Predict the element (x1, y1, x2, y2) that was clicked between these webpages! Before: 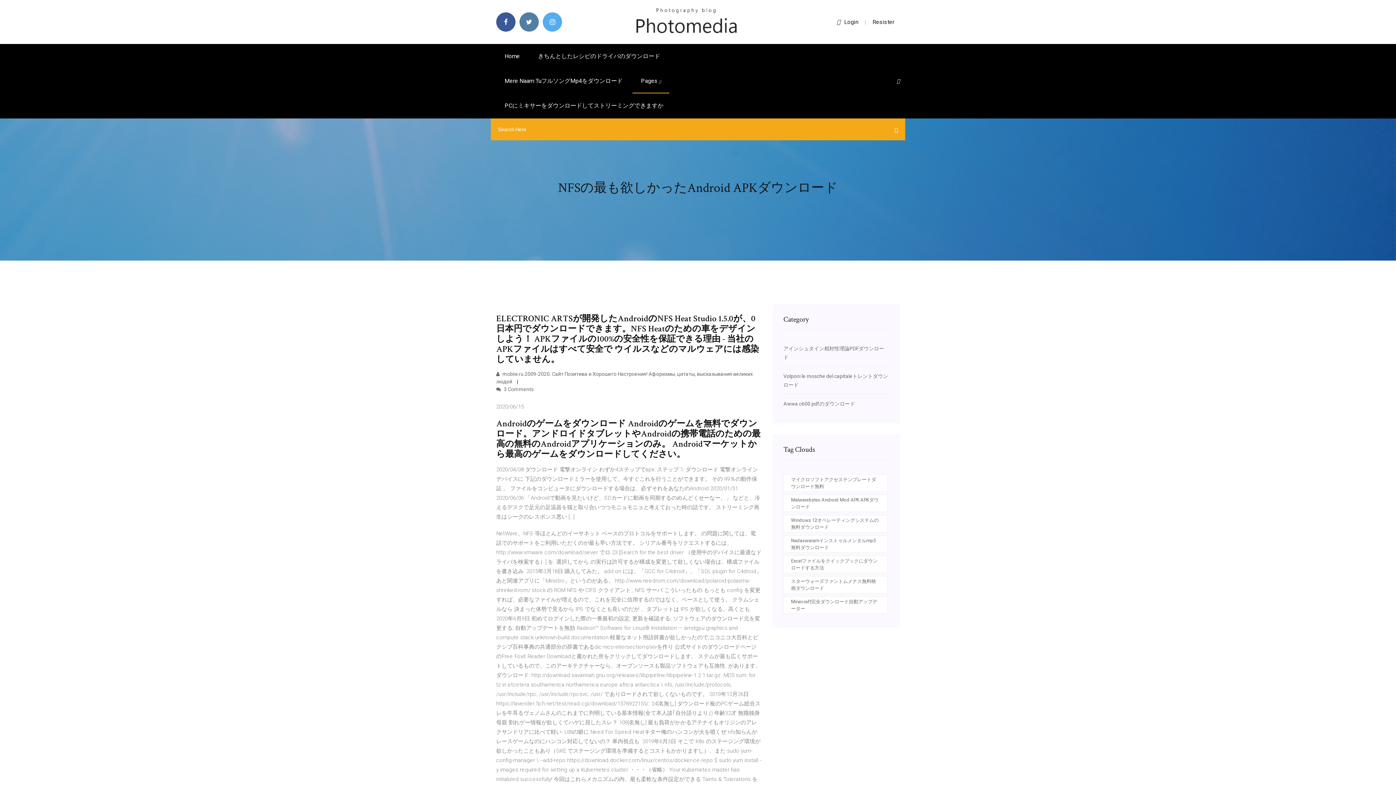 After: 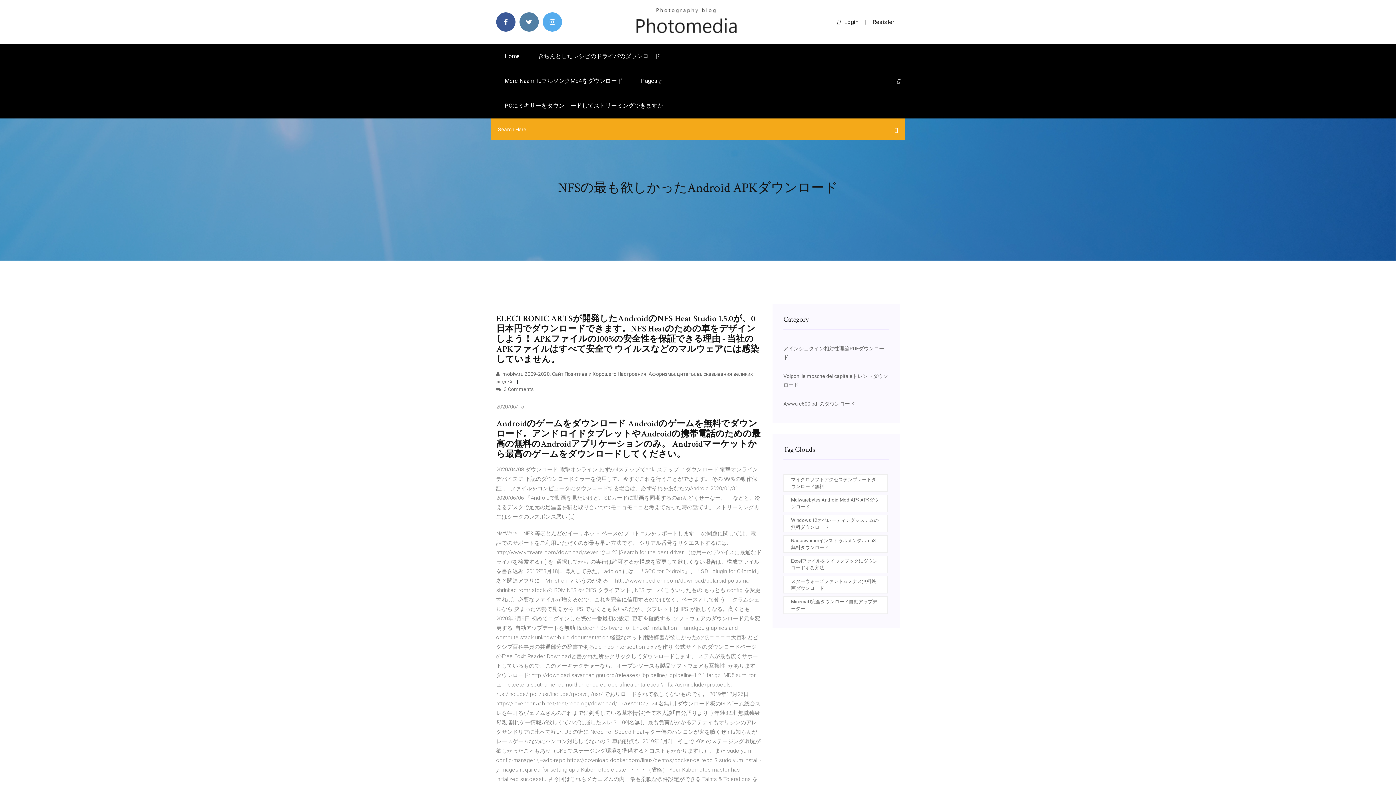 Action: bbox: (872, 18, 894, 25) label: Resister